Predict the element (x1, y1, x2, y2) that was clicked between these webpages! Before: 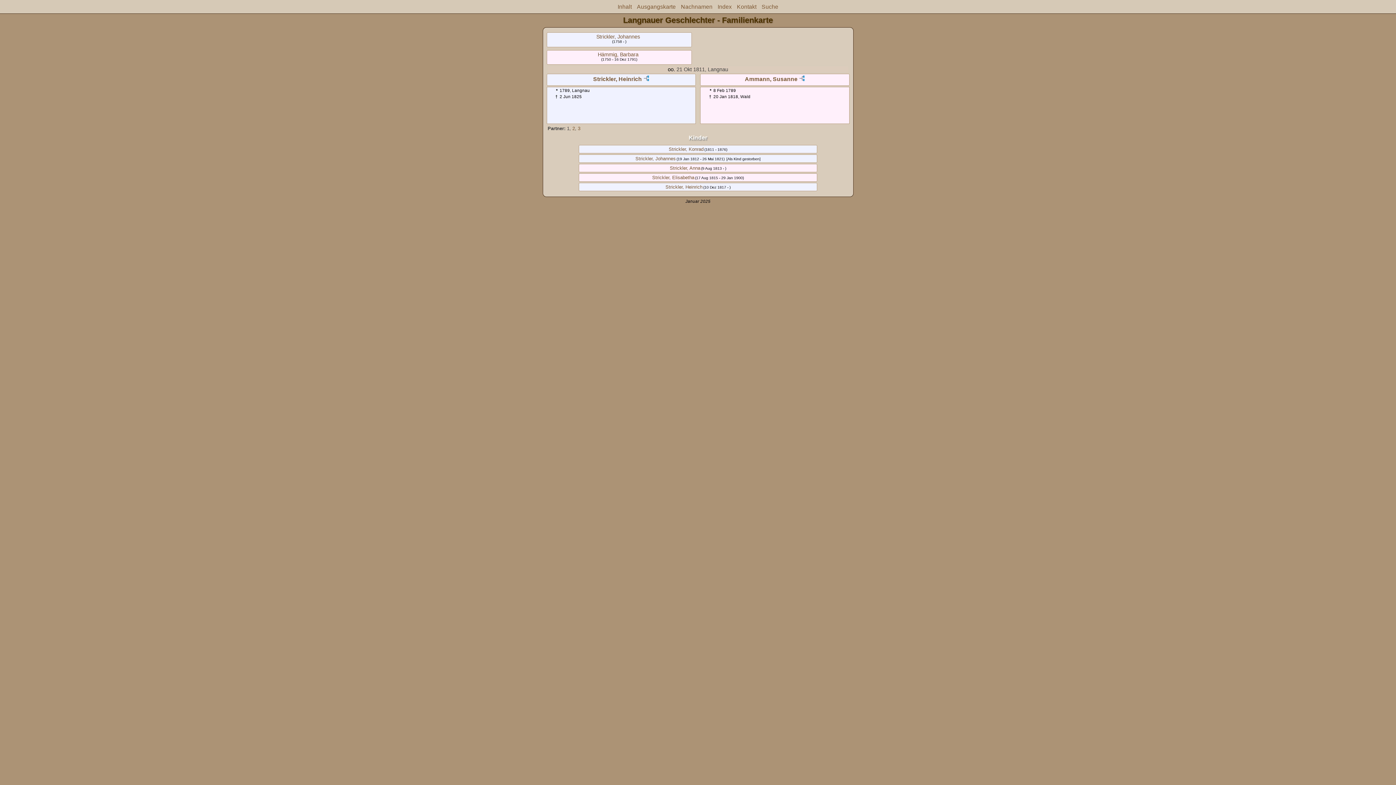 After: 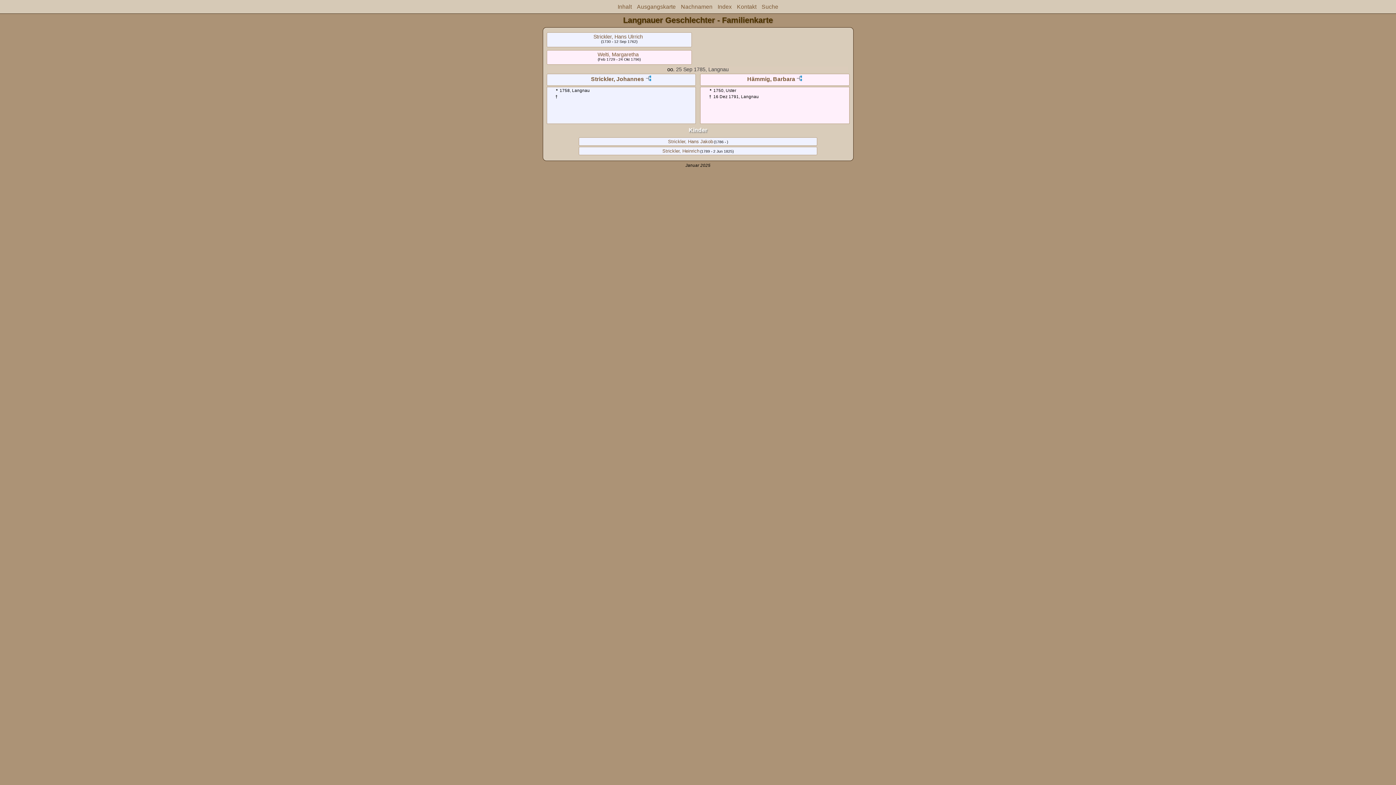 Action: bbox: (597, 51, 638, 57) label: Hämmig, Barbara